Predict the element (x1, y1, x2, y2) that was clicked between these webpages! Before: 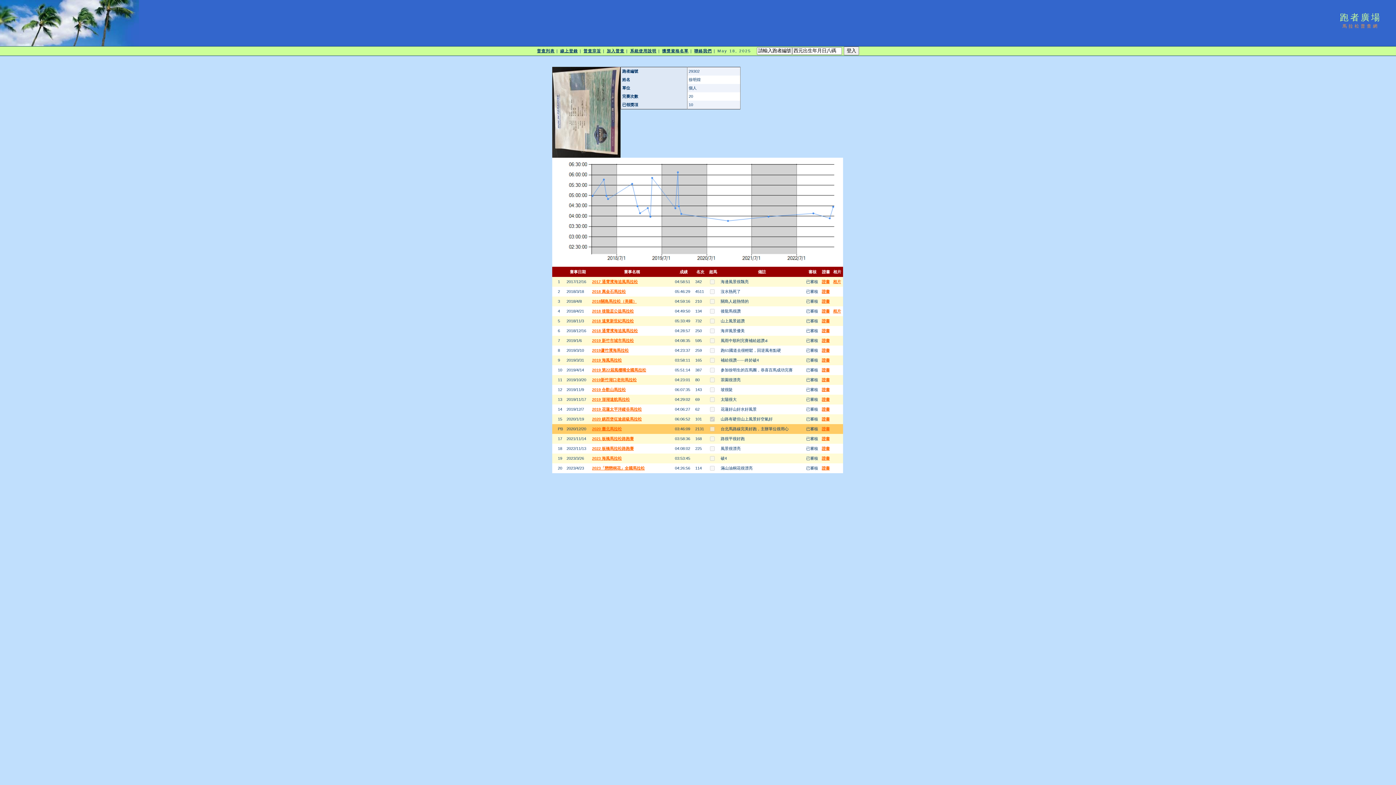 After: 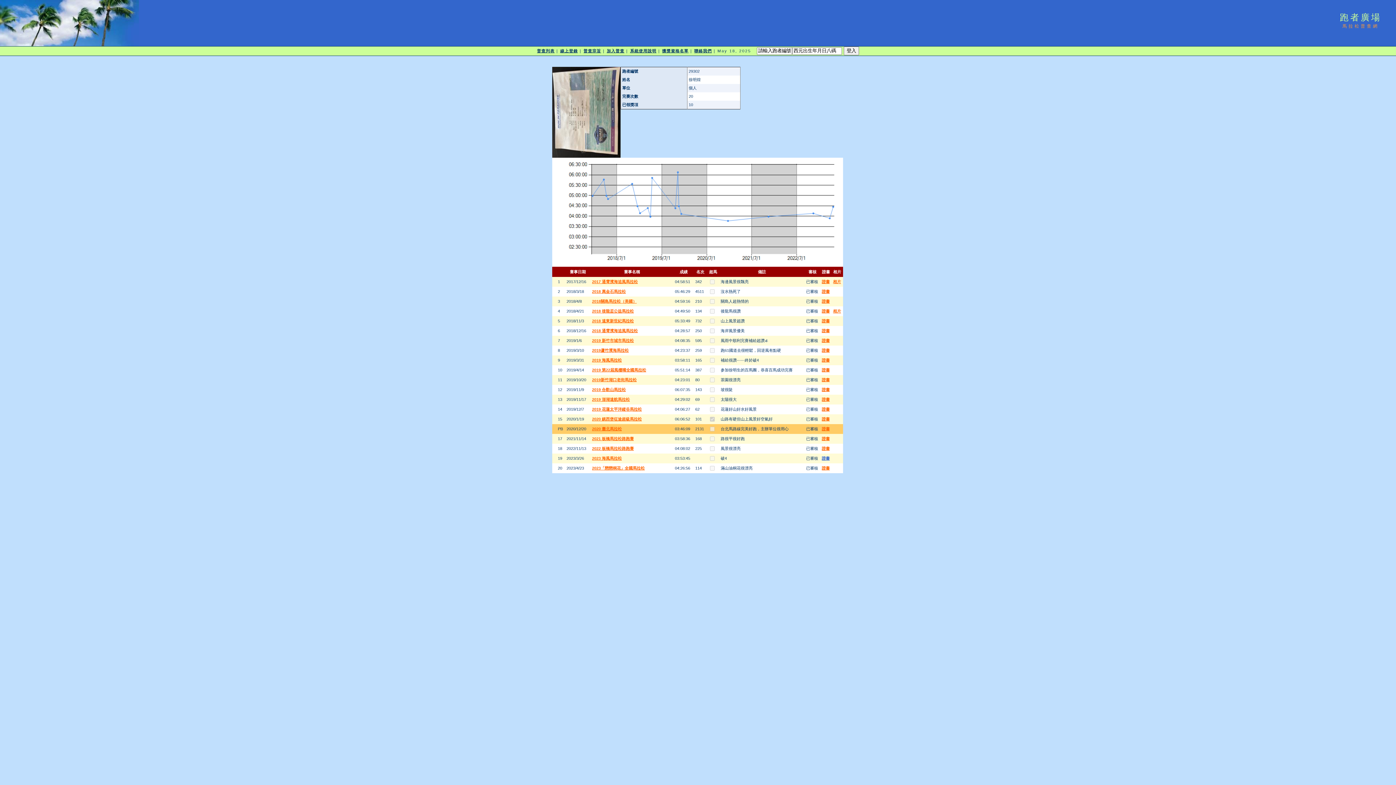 Action: bbox: (822, 456, 830, 460) label: 證書